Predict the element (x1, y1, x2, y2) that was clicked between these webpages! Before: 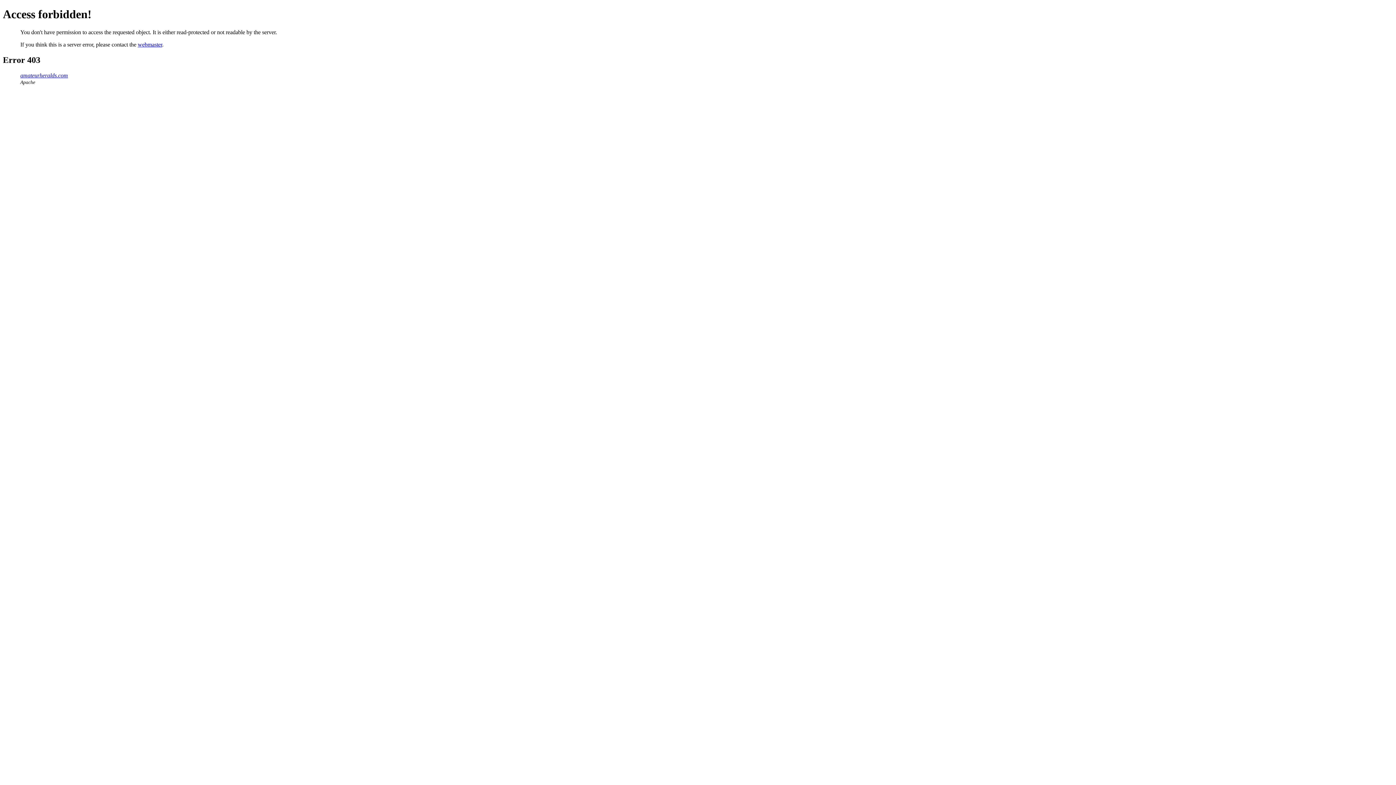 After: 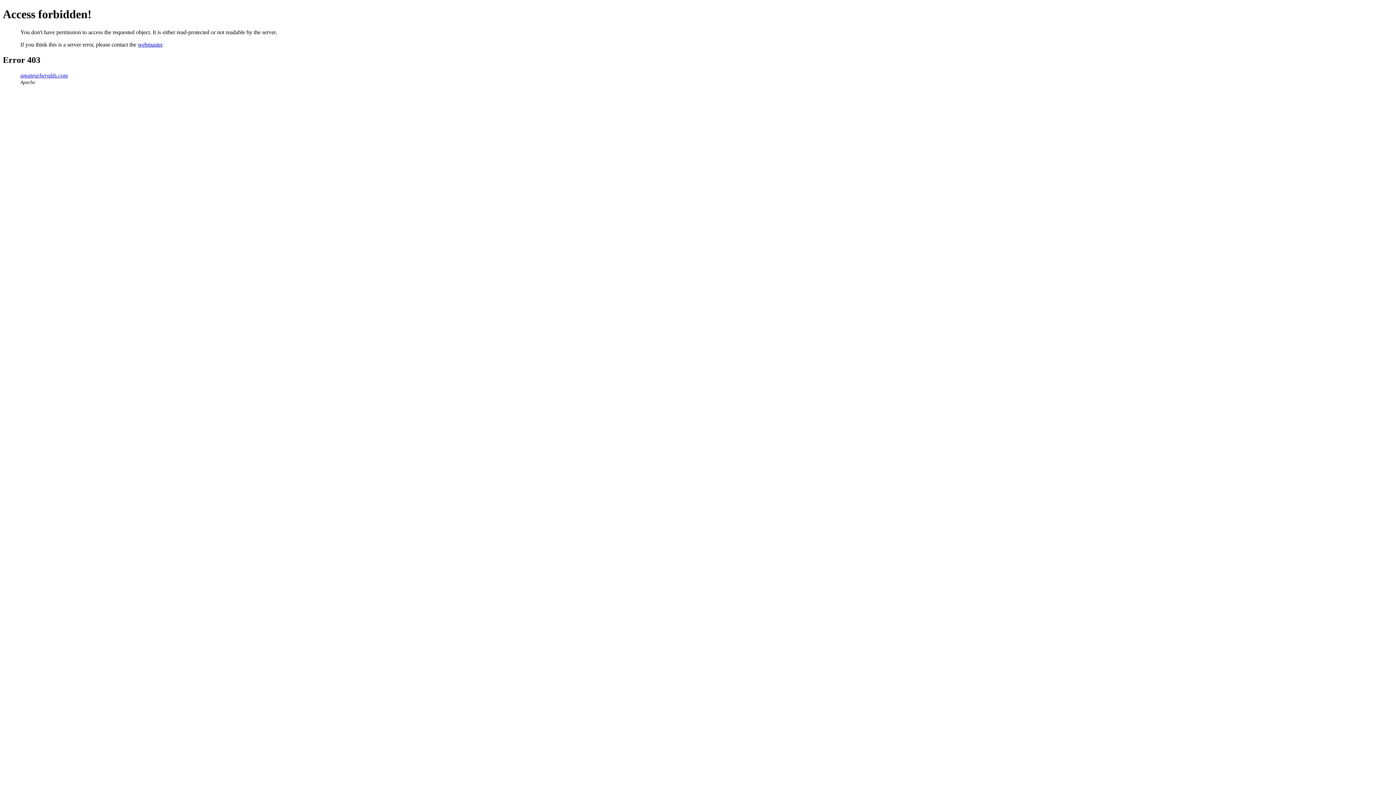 Action: bbox: (137, 41, 162, 47) label: webmaster